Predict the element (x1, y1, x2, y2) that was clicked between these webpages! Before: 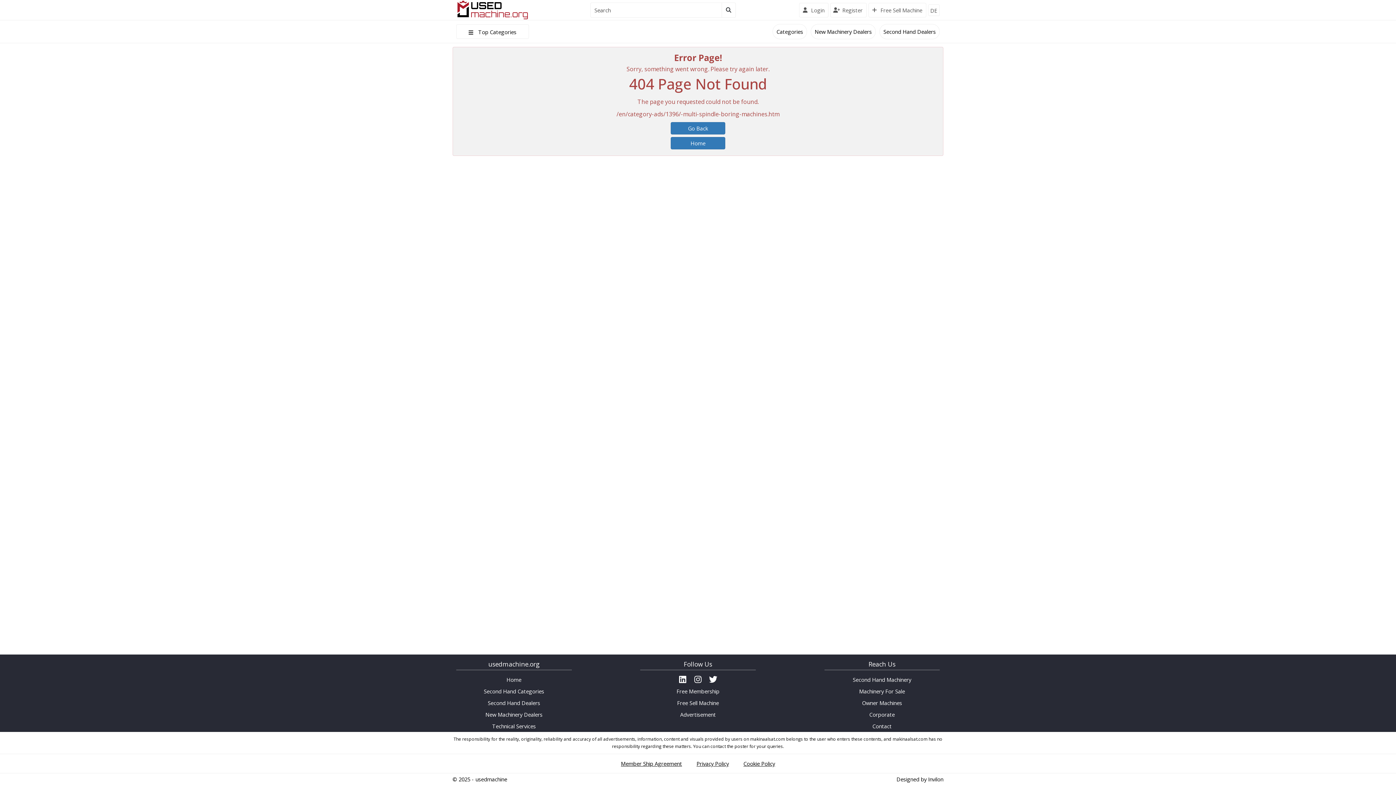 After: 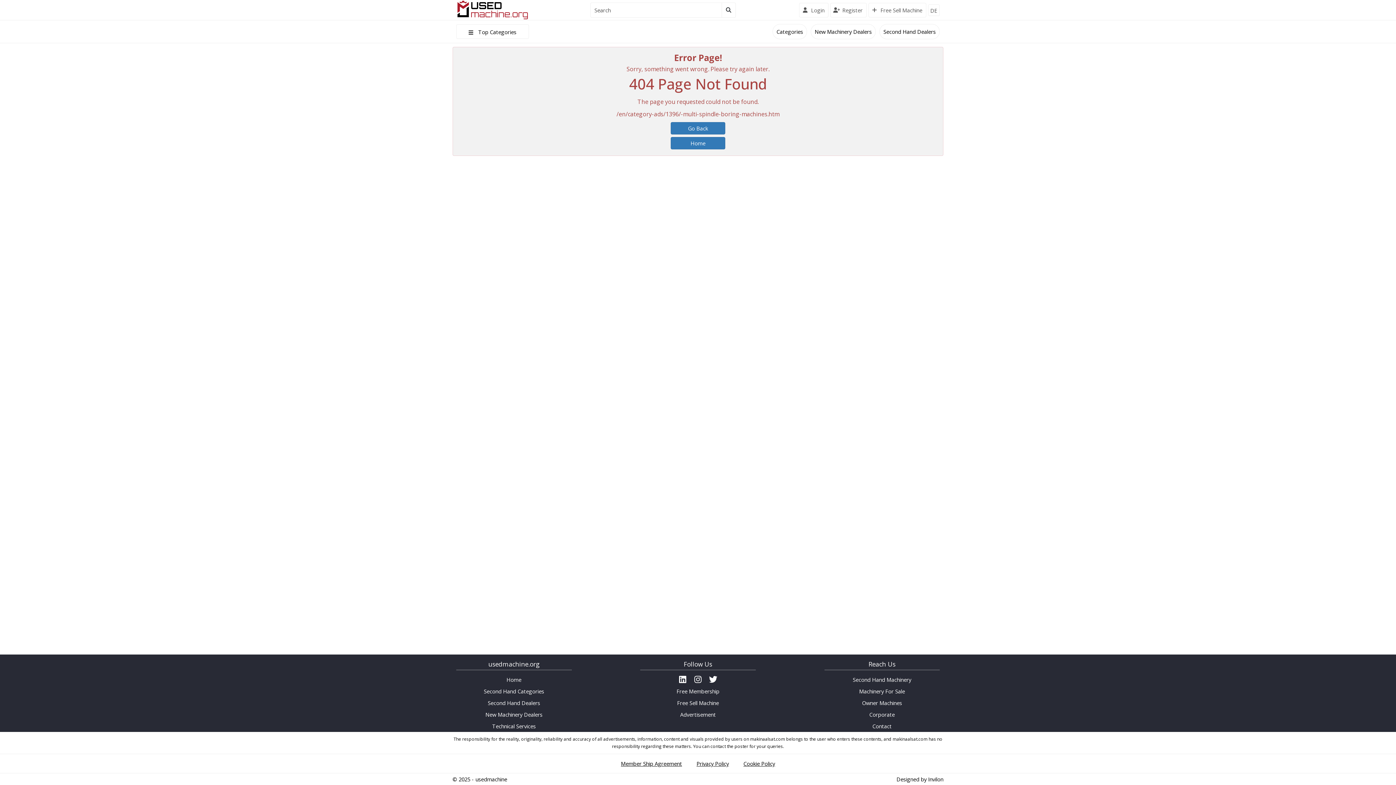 Action: bbox: (707, 674, 719, 685)